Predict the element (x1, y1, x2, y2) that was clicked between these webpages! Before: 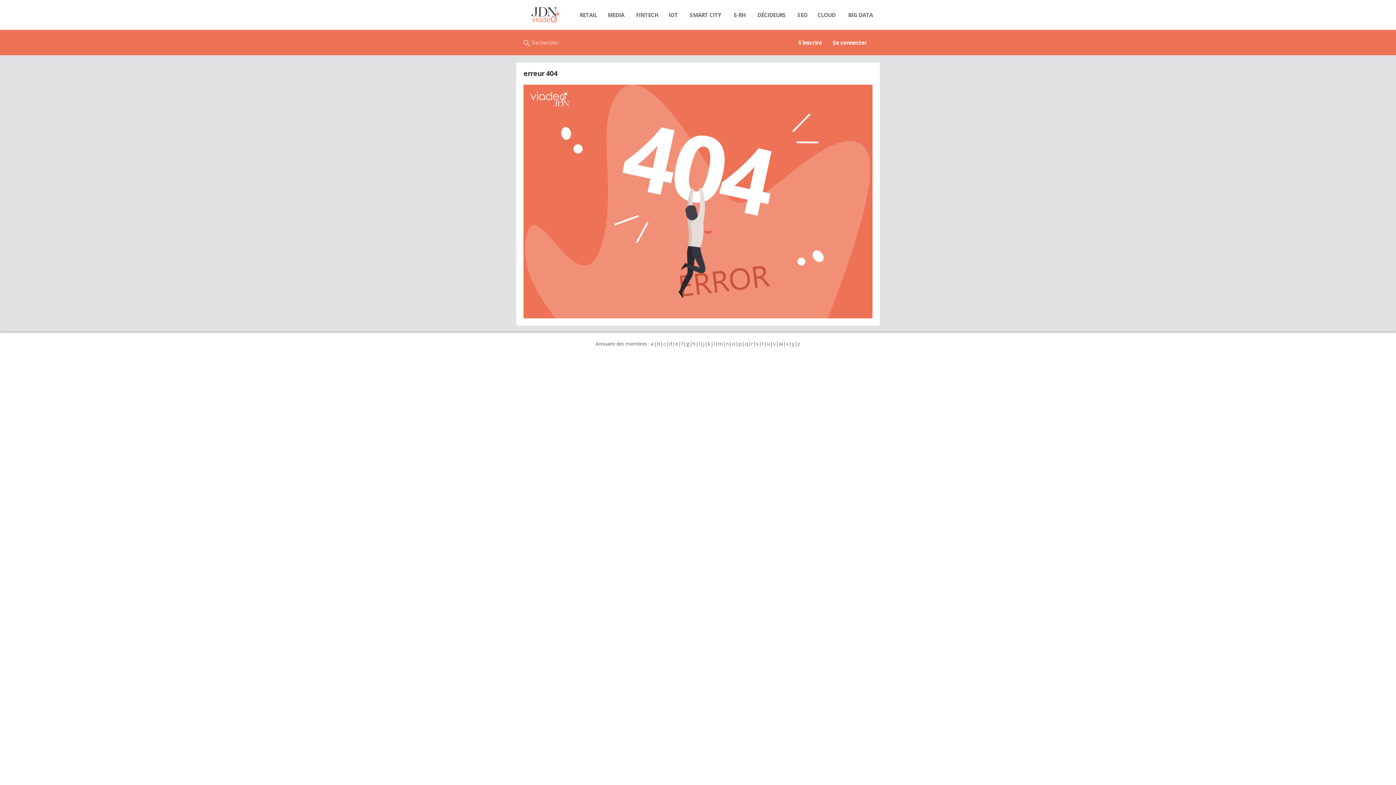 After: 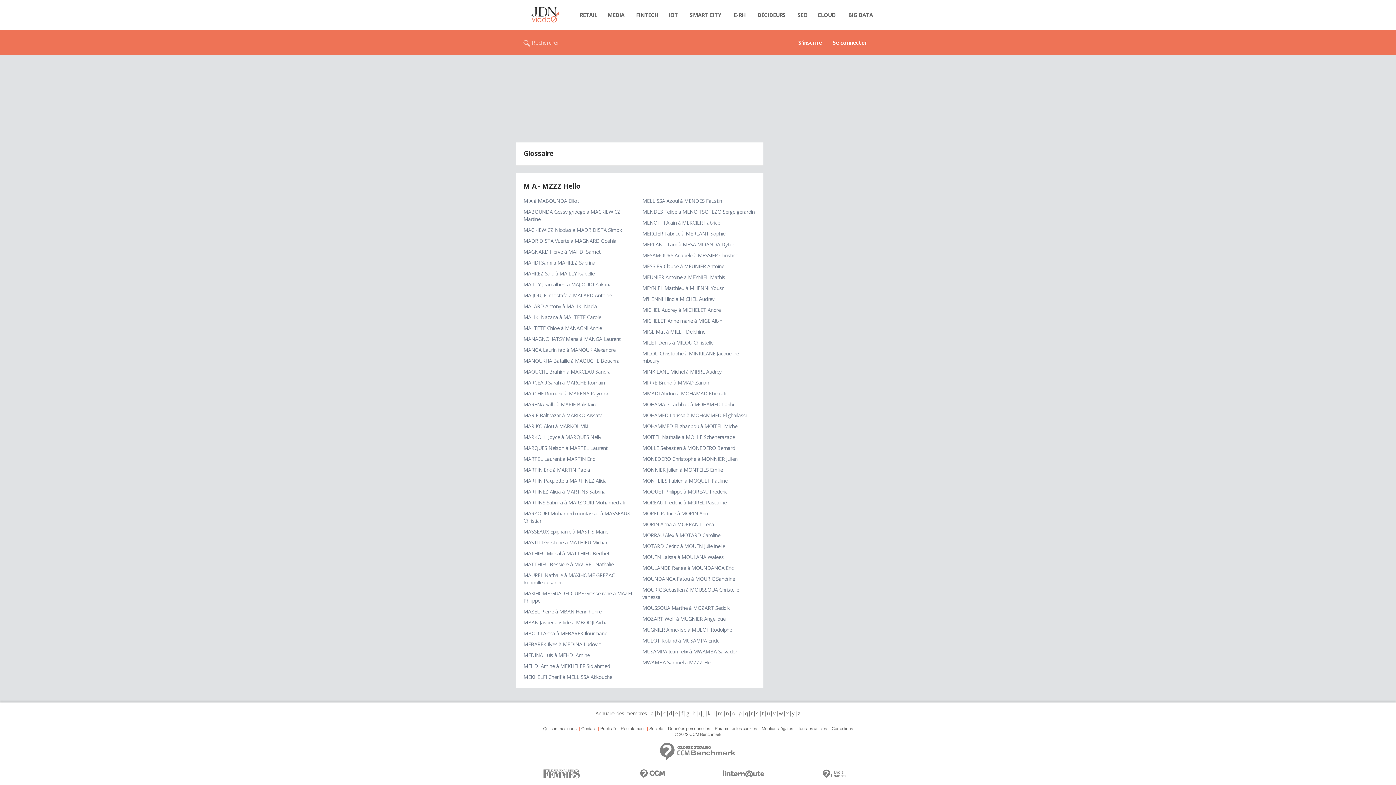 Action: label: m bbox: (717, 340, 723, 347)